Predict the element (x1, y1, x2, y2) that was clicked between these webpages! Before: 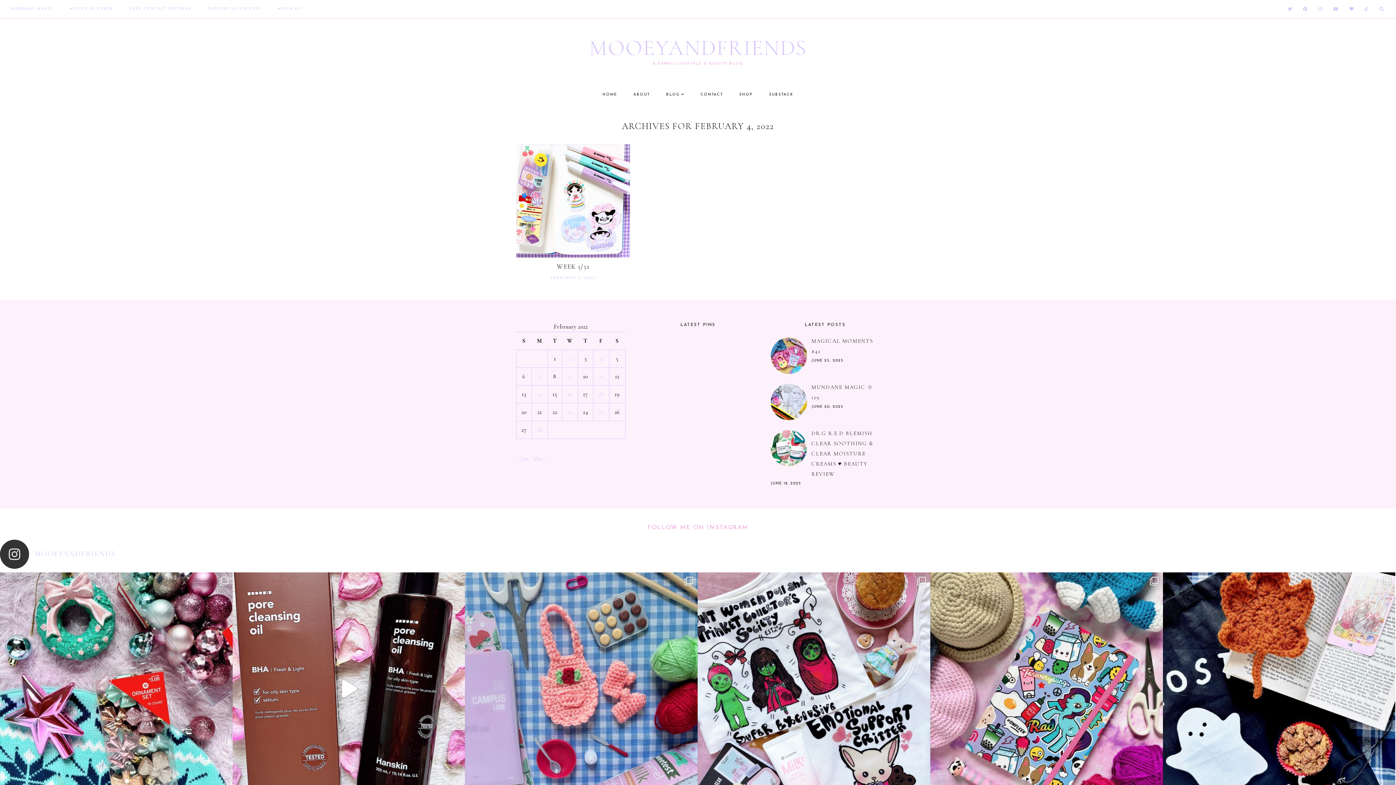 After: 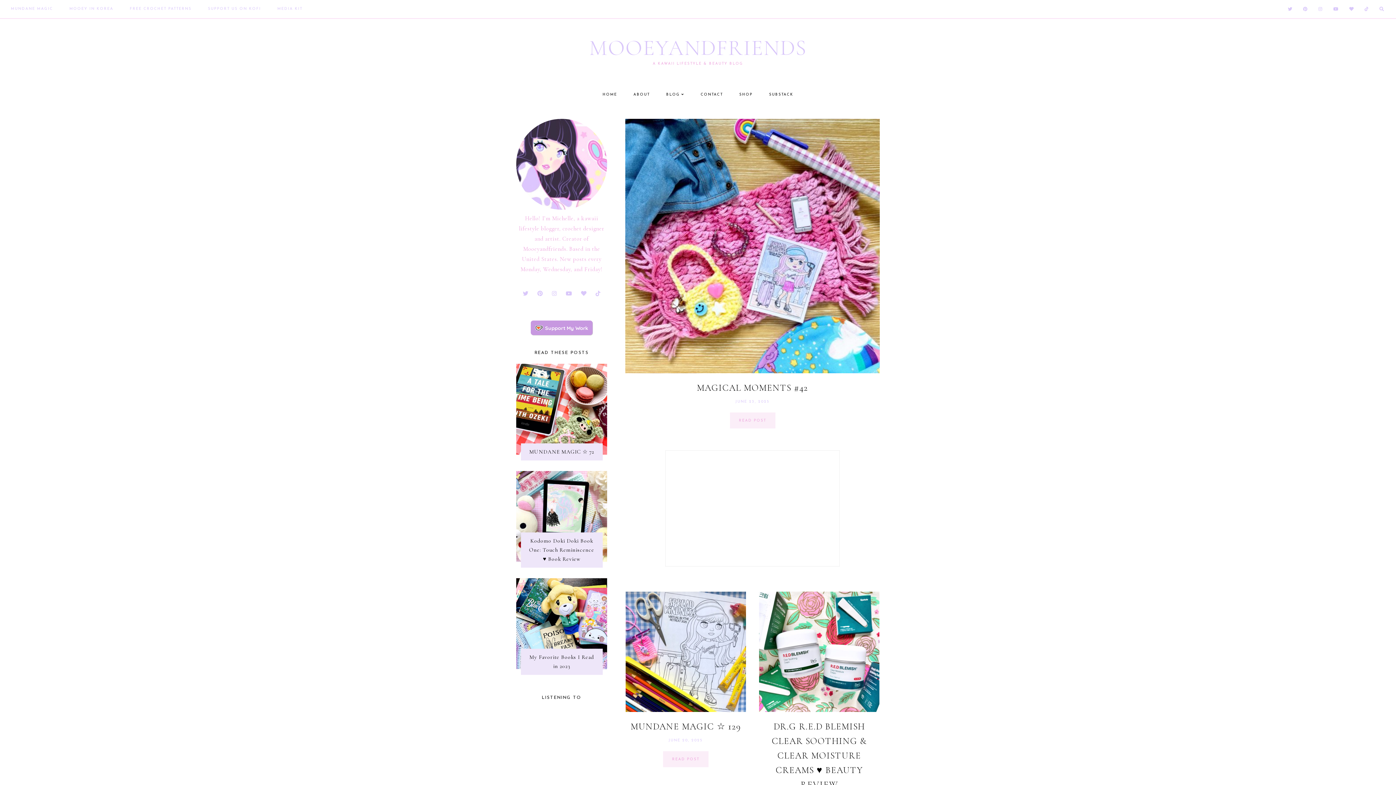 Action: bbox: (666, 85, 684, 104) label: BLOG